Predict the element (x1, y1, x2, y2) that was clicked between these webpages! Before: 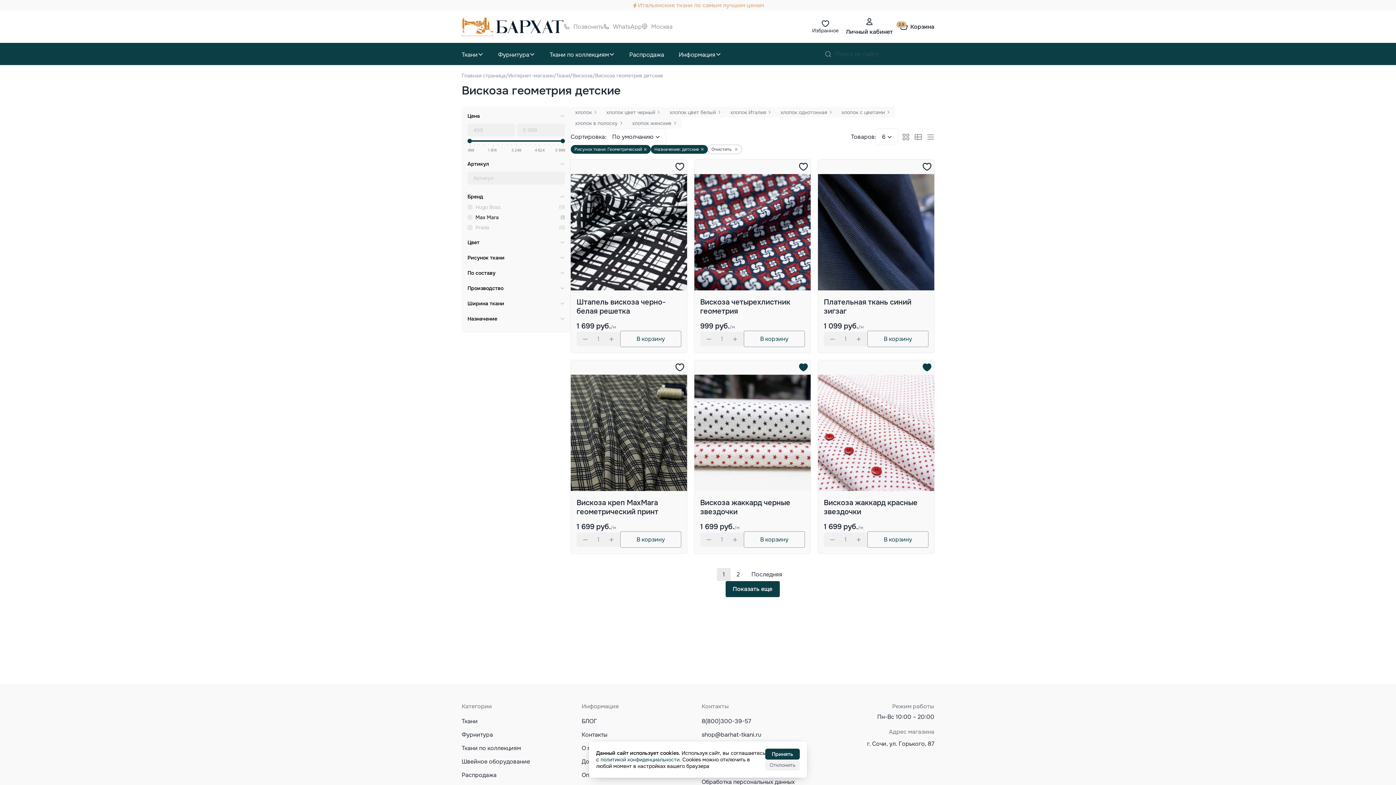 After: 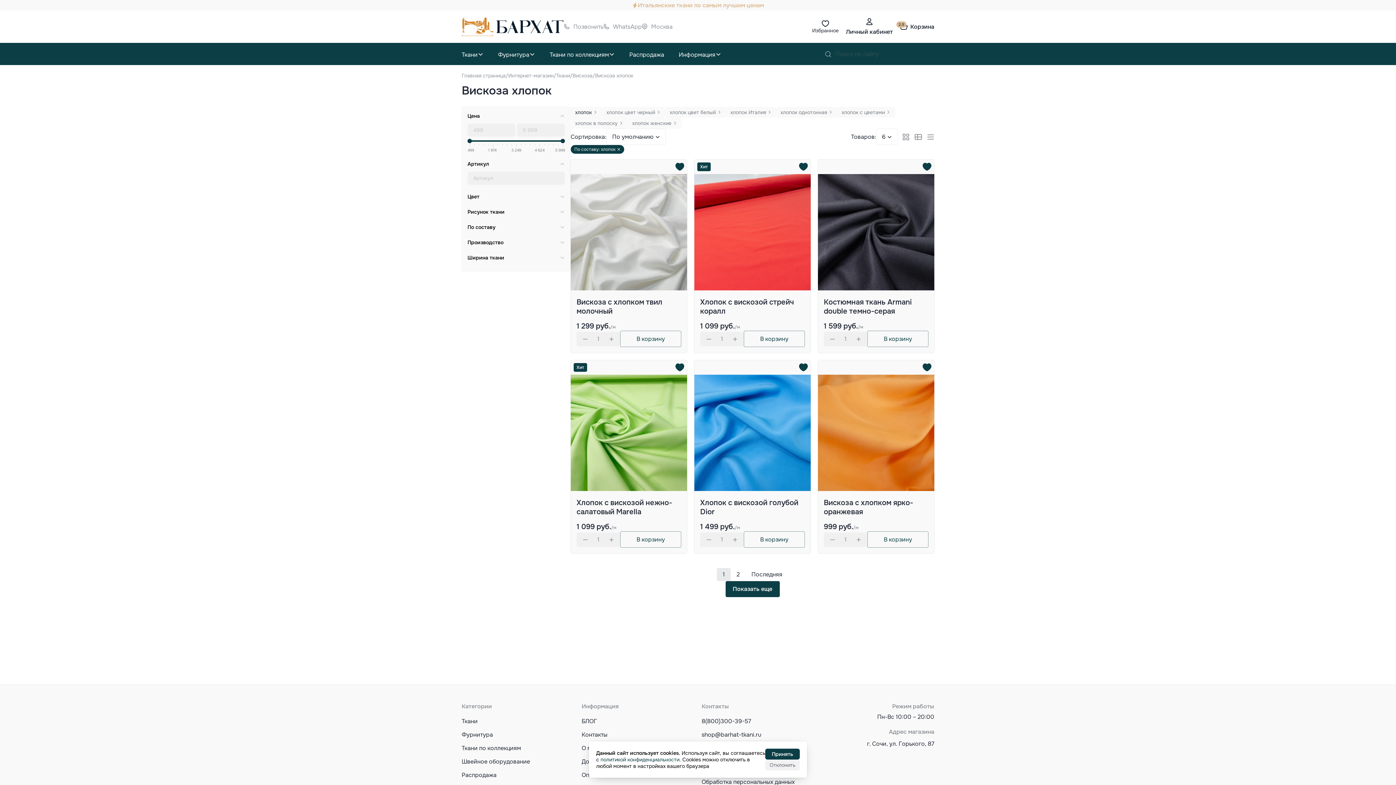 Action: label: хлопок bbox: (570, 106, 602, 117)